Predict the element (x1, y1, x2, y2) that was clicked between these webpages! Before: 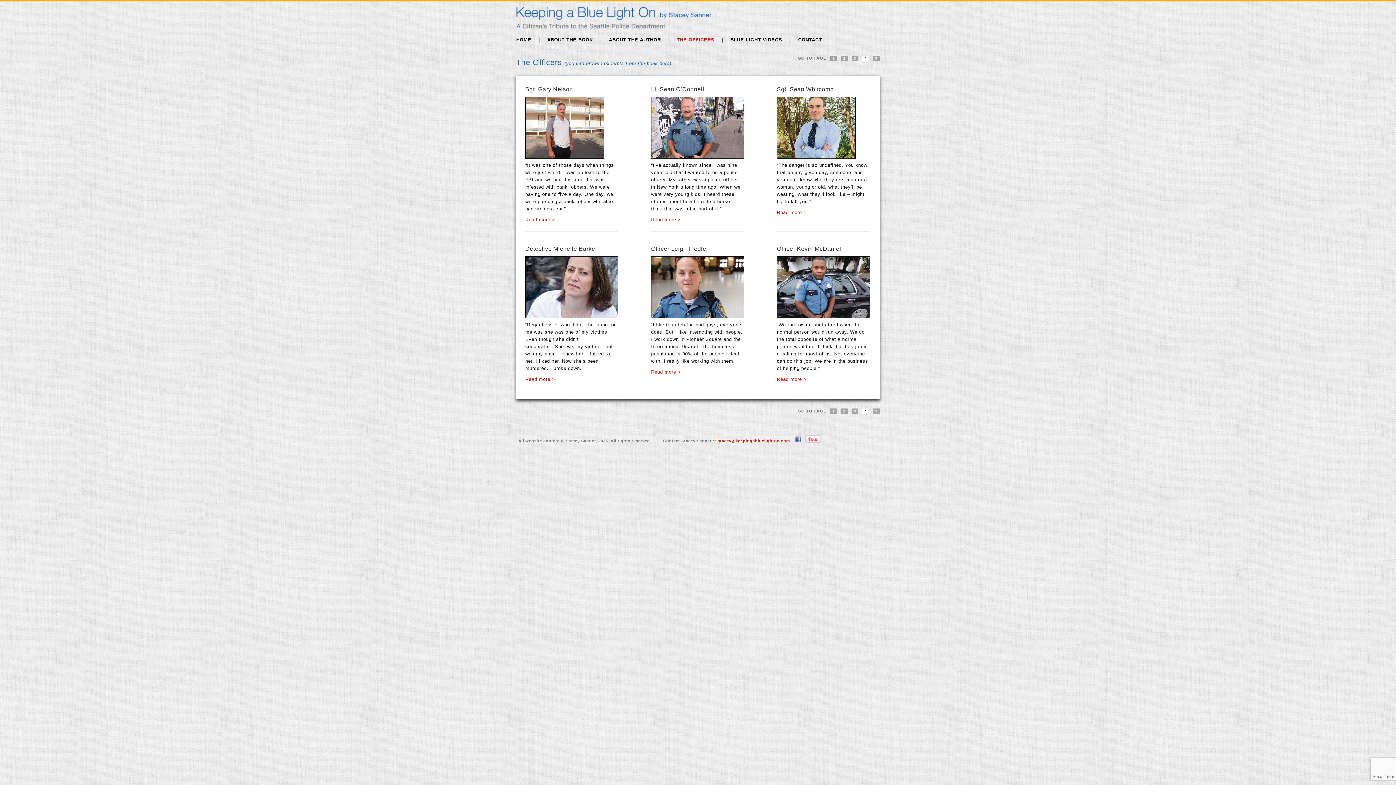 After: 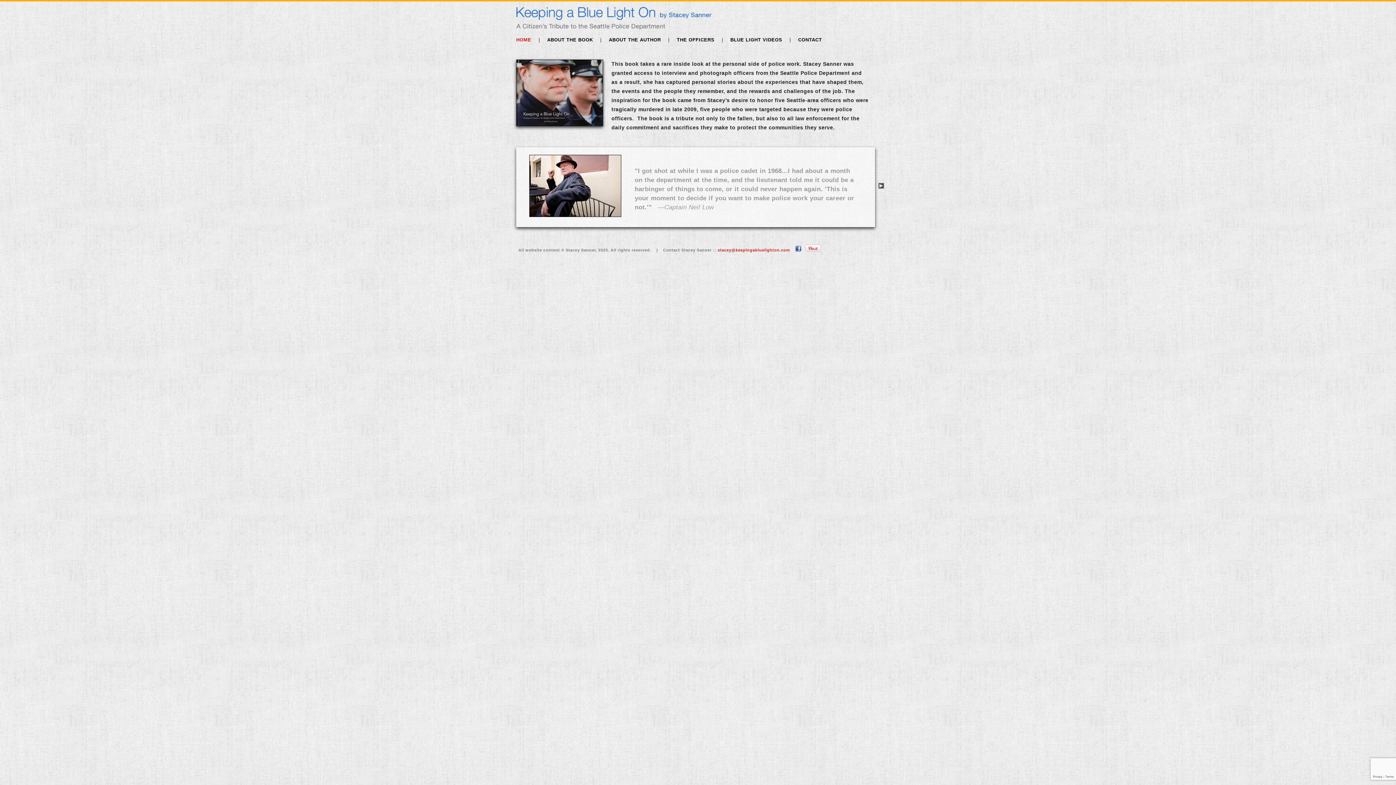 Action: label: Keeping a Blue Light On by Stacey Sanner

A Citizen’s Tribute to the Seattle Police Department bbox: (516, 6, 880, 29)